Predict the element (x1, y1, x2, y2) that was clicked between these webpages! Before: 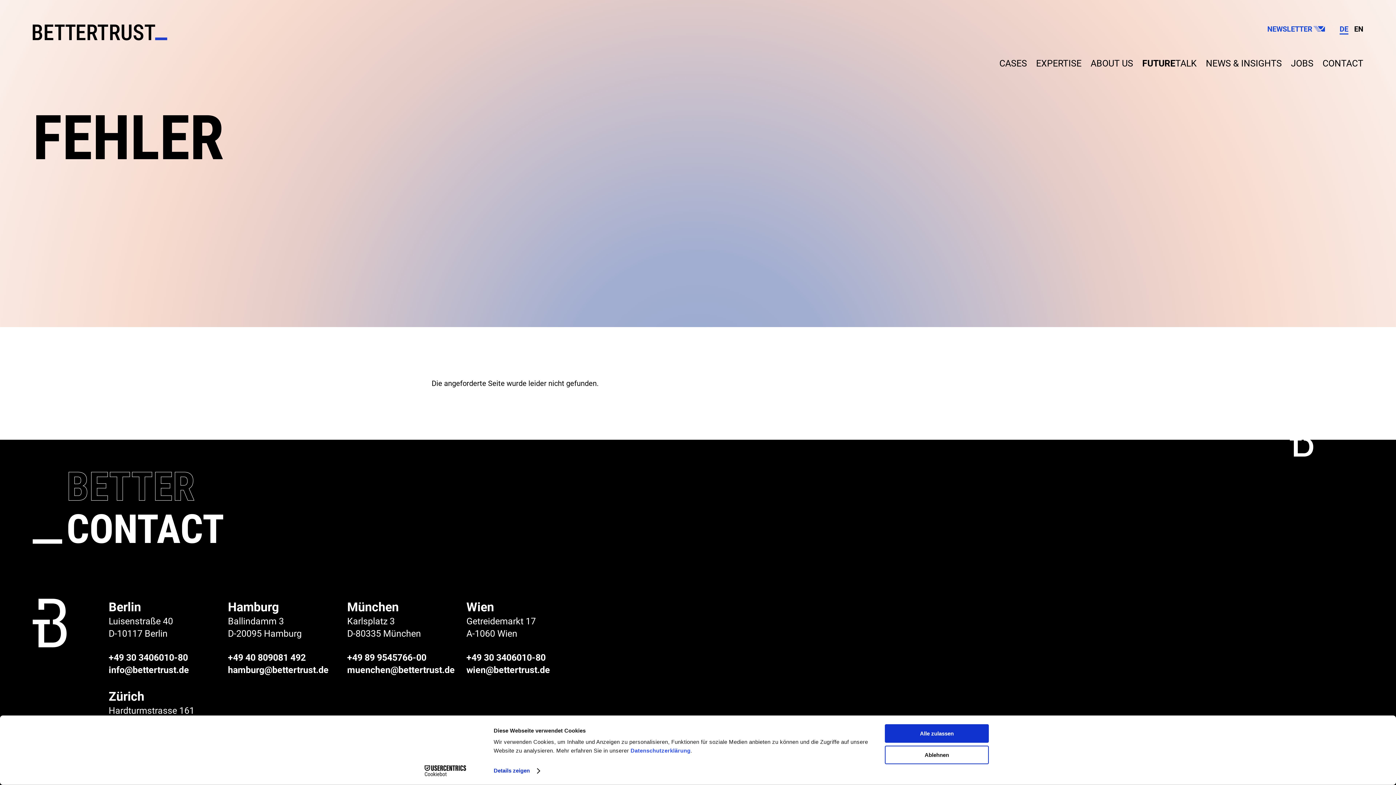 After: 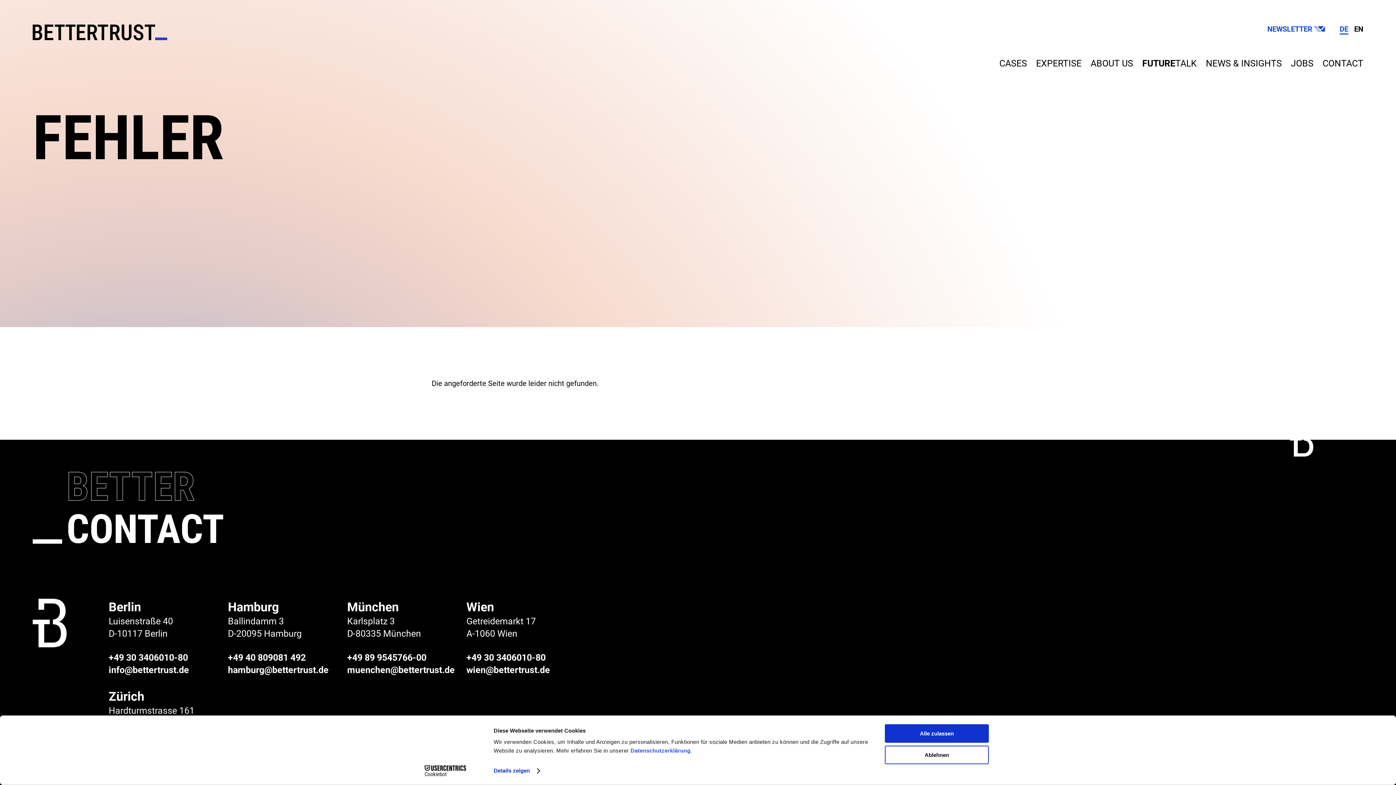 Action: label: info@bettertrust.de bbox: (108, 664, 189, 675)